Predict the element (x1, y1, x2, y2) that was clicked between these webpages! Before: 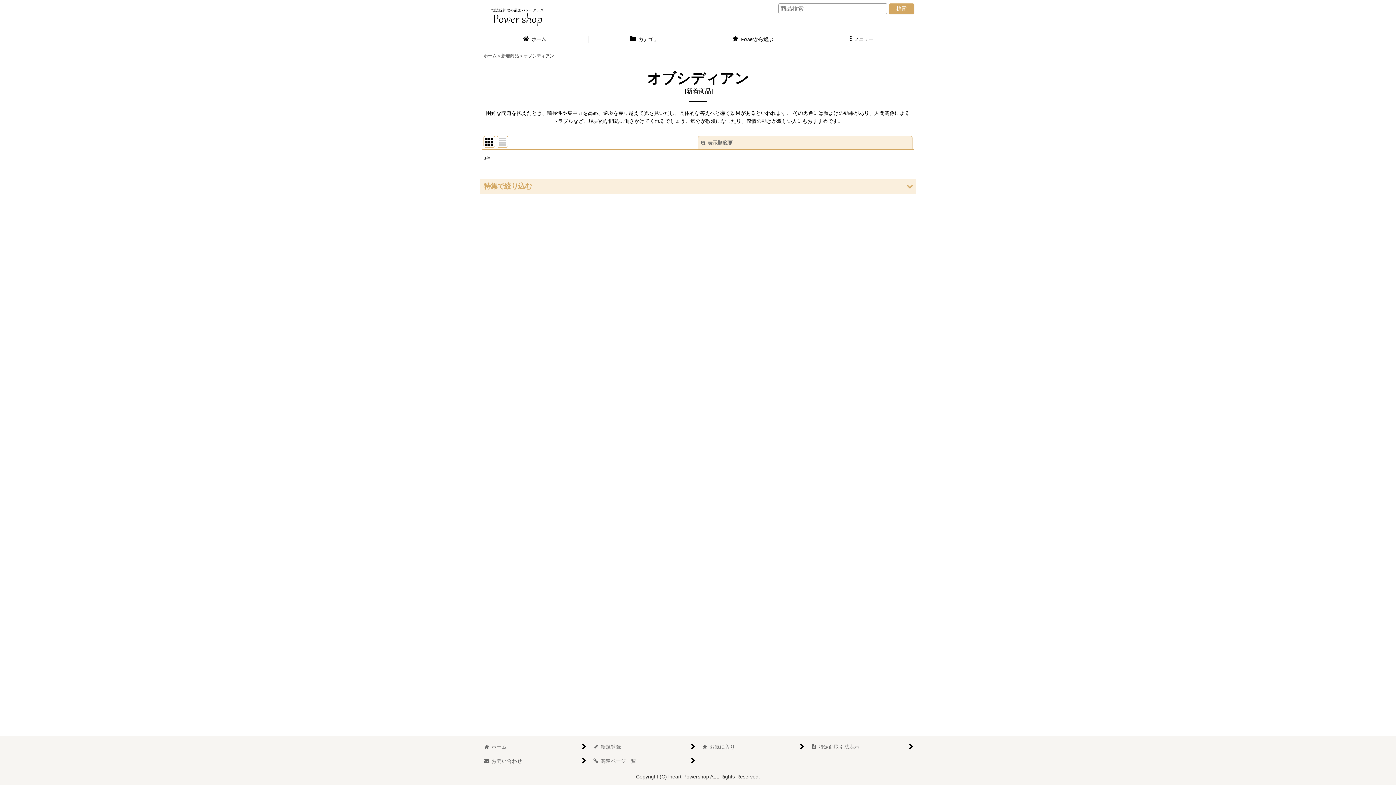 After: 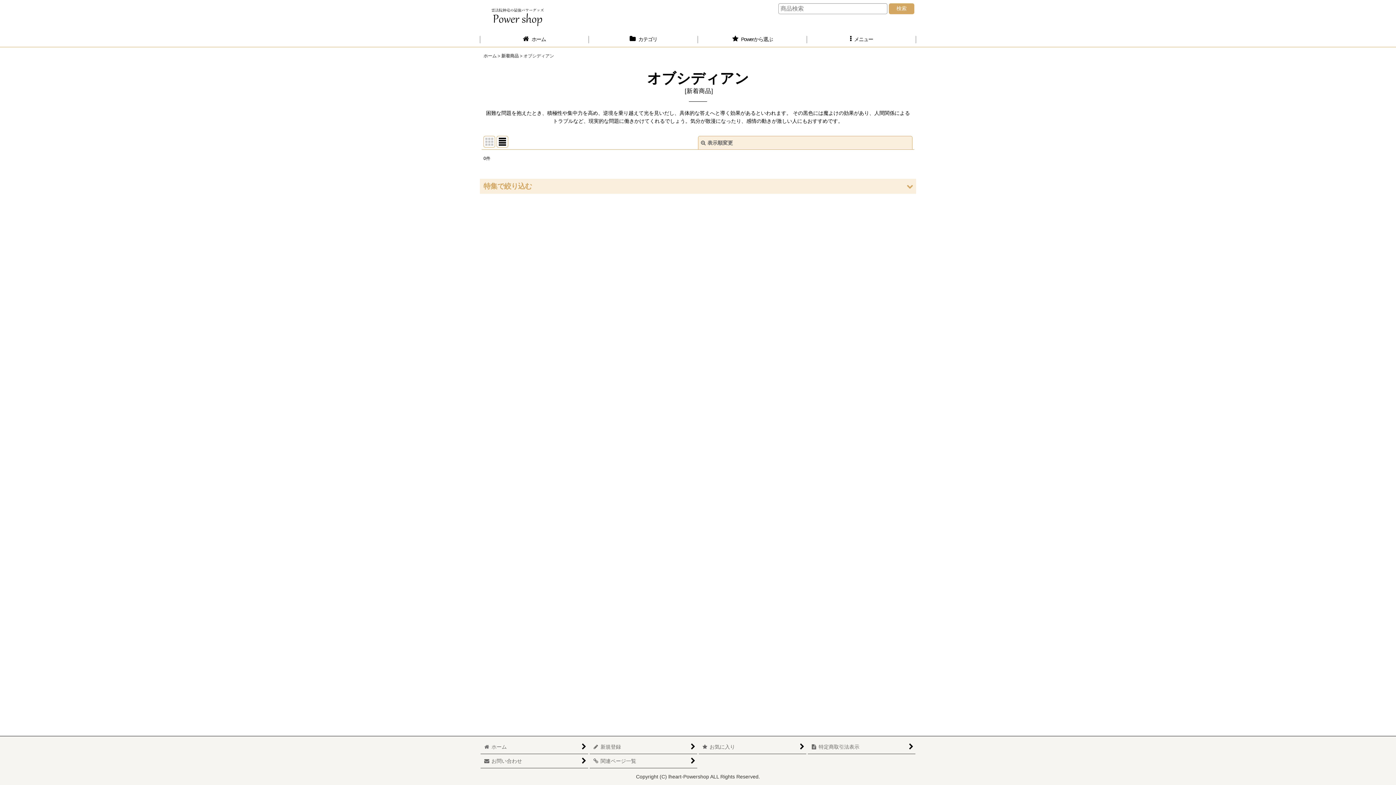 Action: bbox: (496, 136, 508, 147)